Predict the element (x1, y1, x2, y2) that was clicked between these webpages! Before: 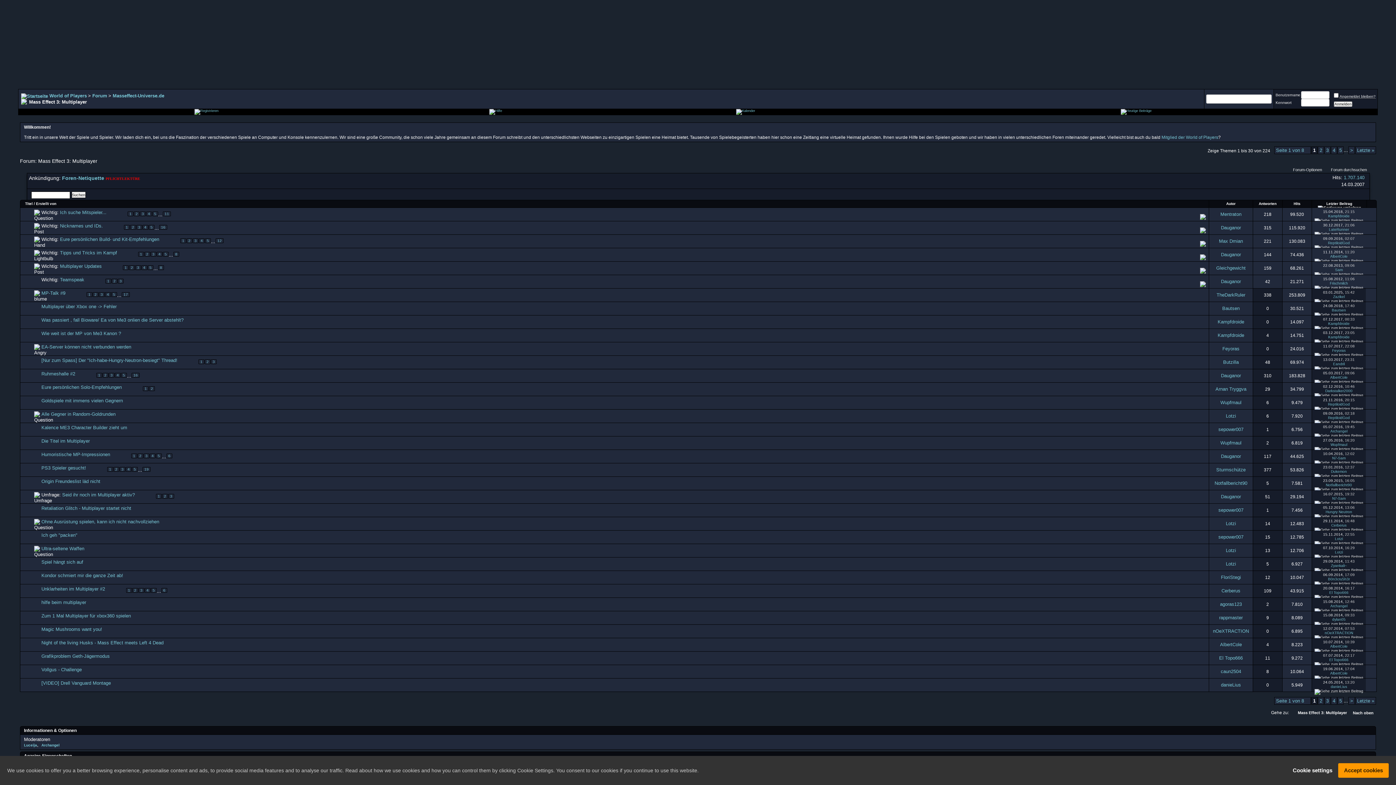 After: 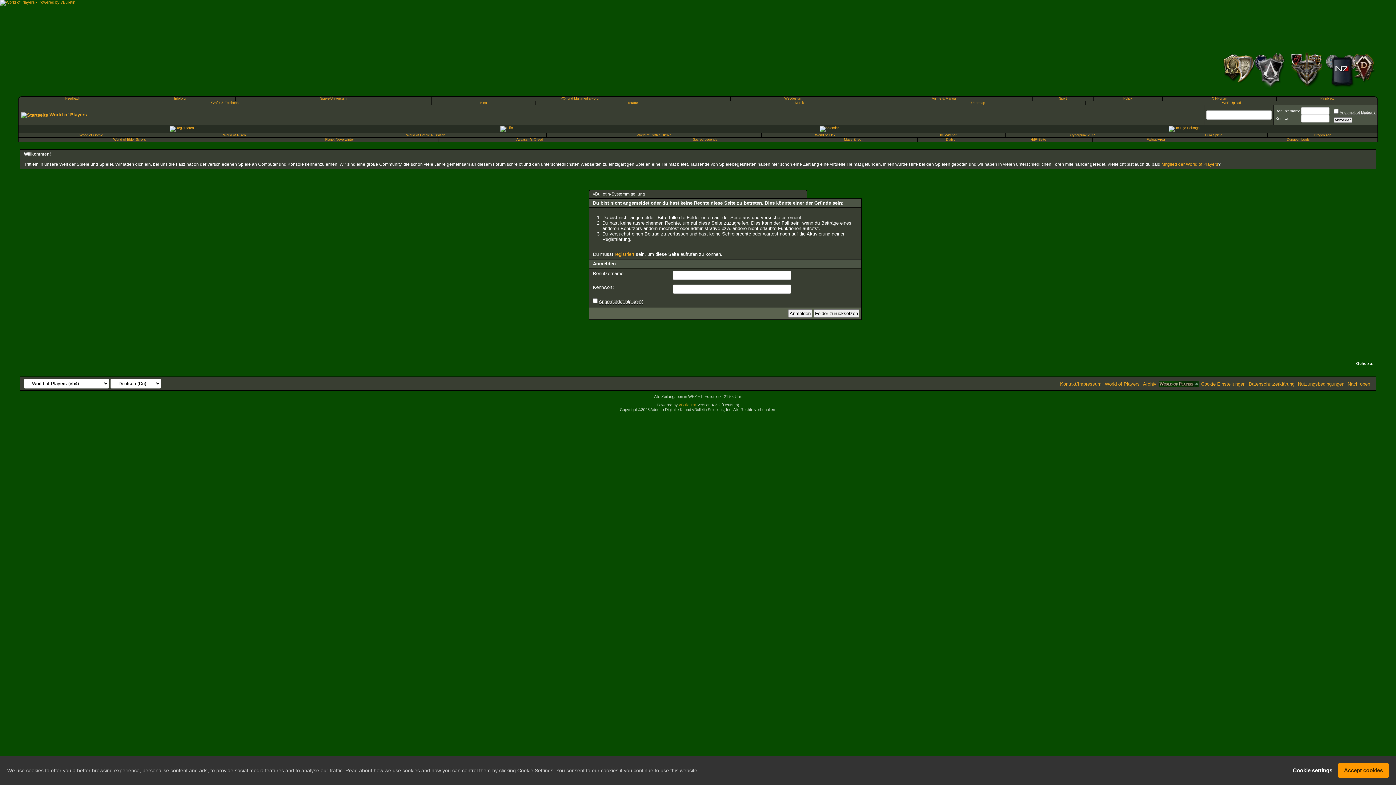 Action: label: Feyoras bbox: (1222, 346, 1239, 351)